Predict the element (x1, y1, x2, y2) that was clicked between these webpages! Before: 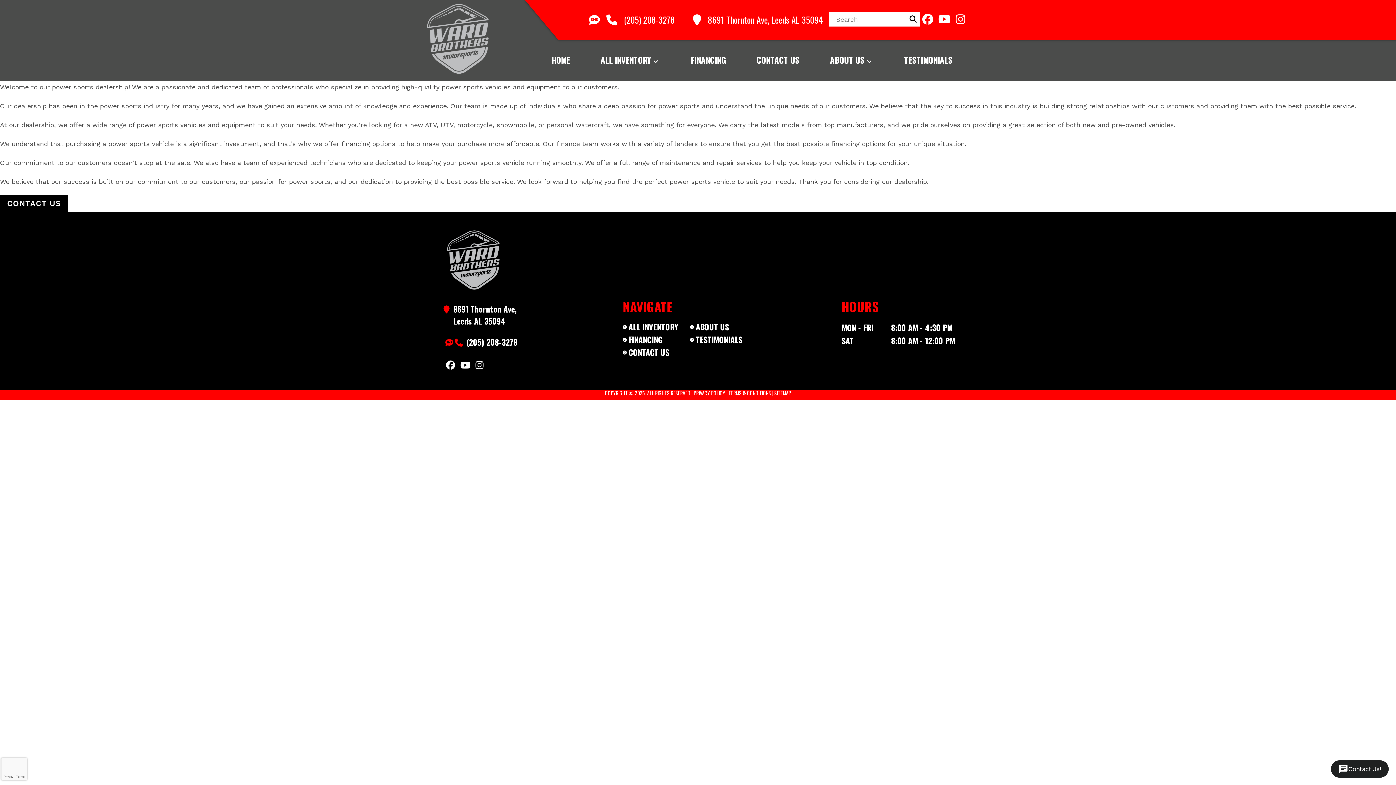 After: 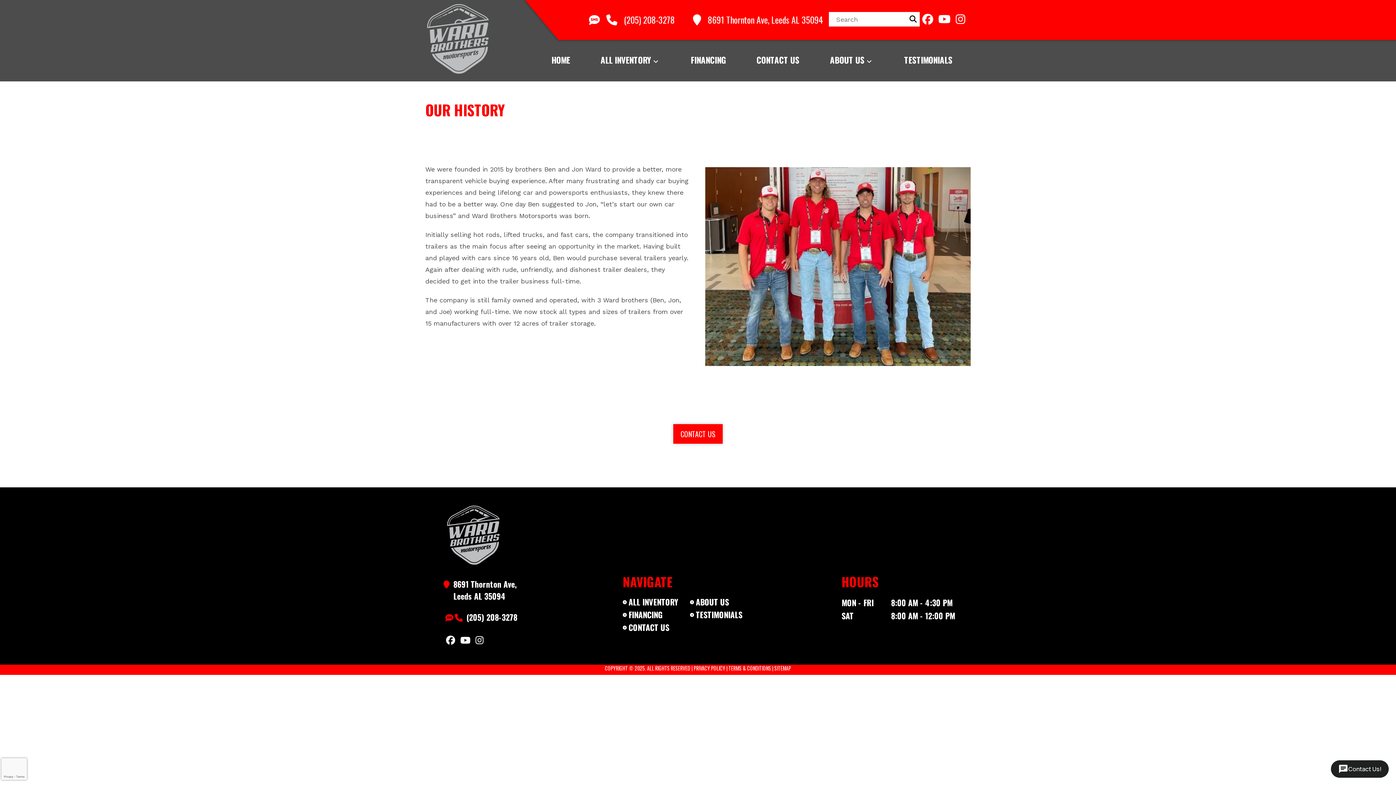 Action: bbox: (814, 46, 889, 75) label: ABOUT US